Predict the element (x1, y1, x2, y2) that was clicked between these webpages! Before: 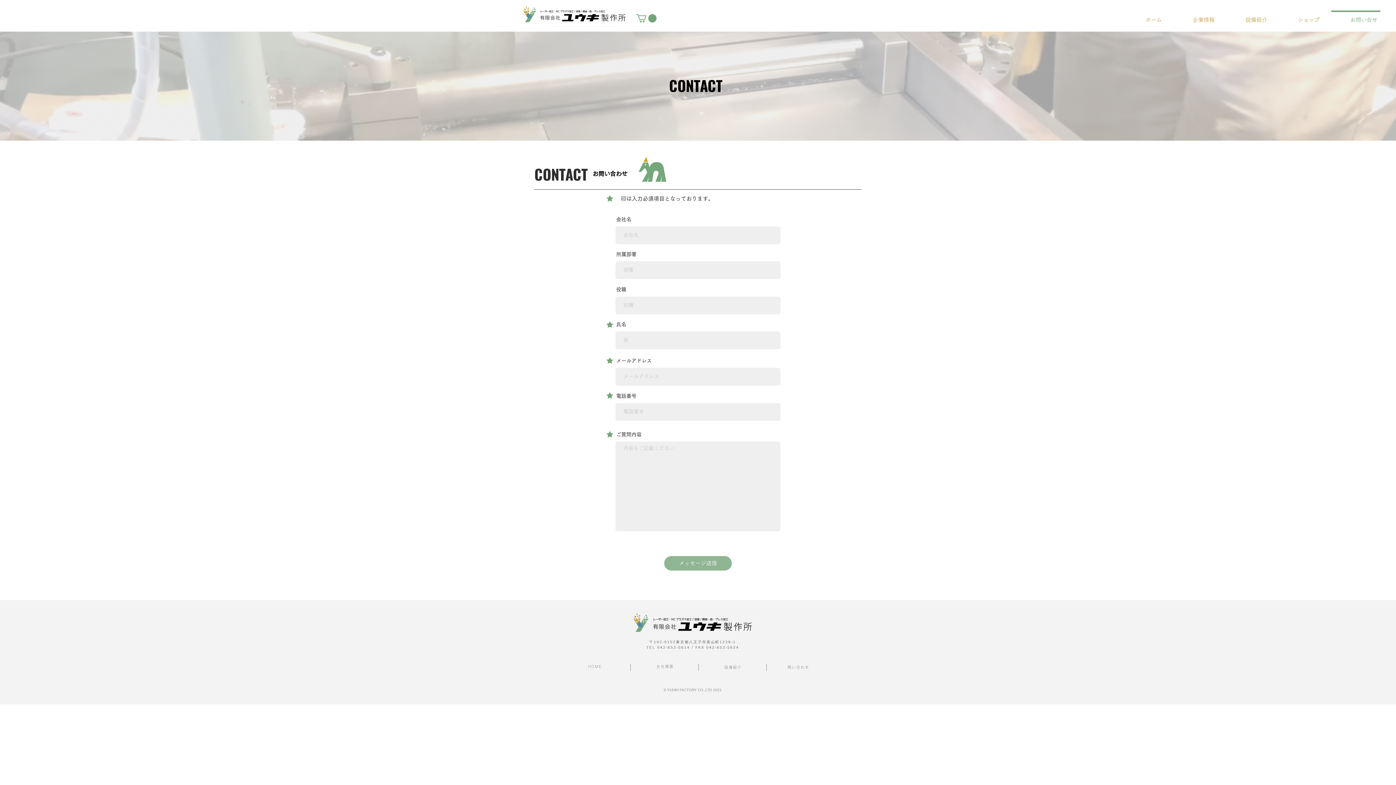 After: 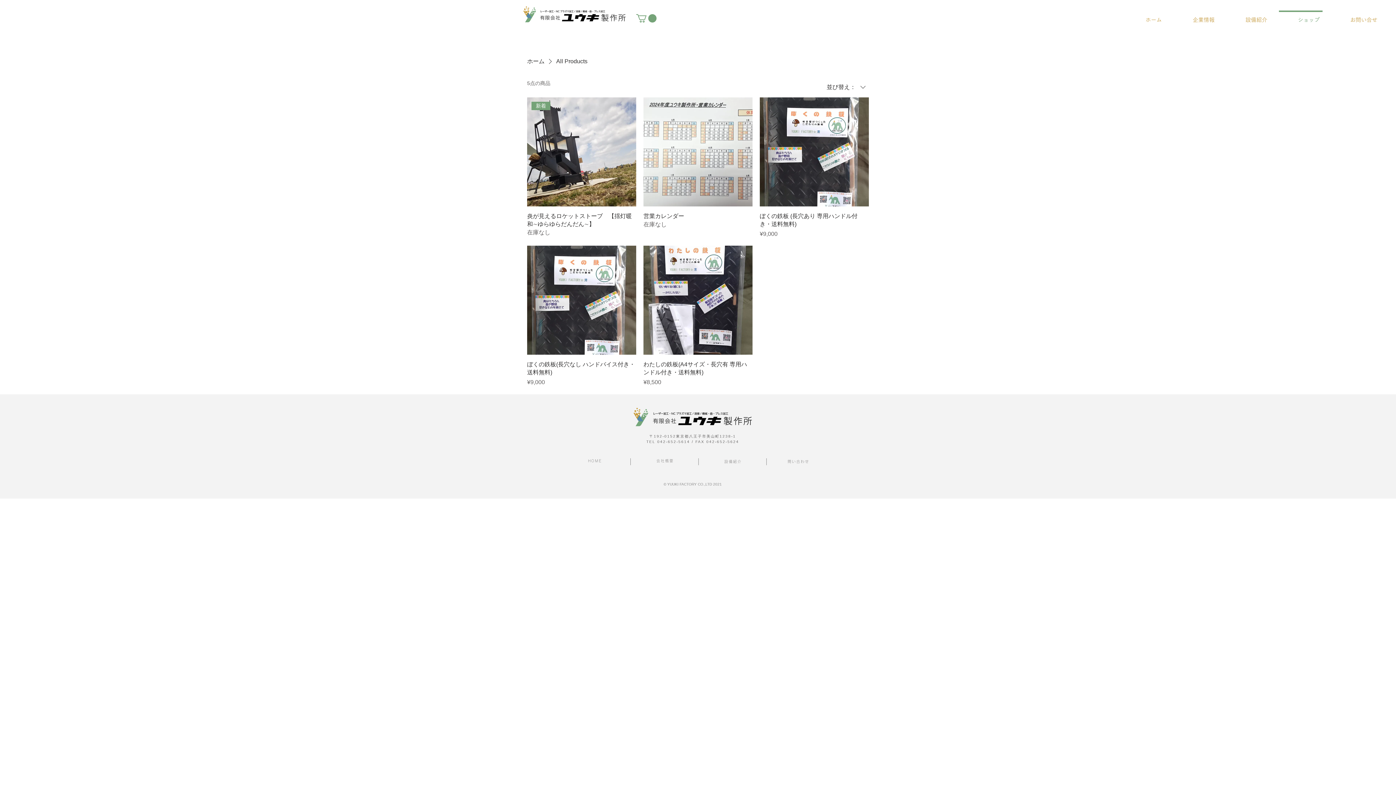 Action: label: ショップ bbox: (1274, 10, 1327, 22)